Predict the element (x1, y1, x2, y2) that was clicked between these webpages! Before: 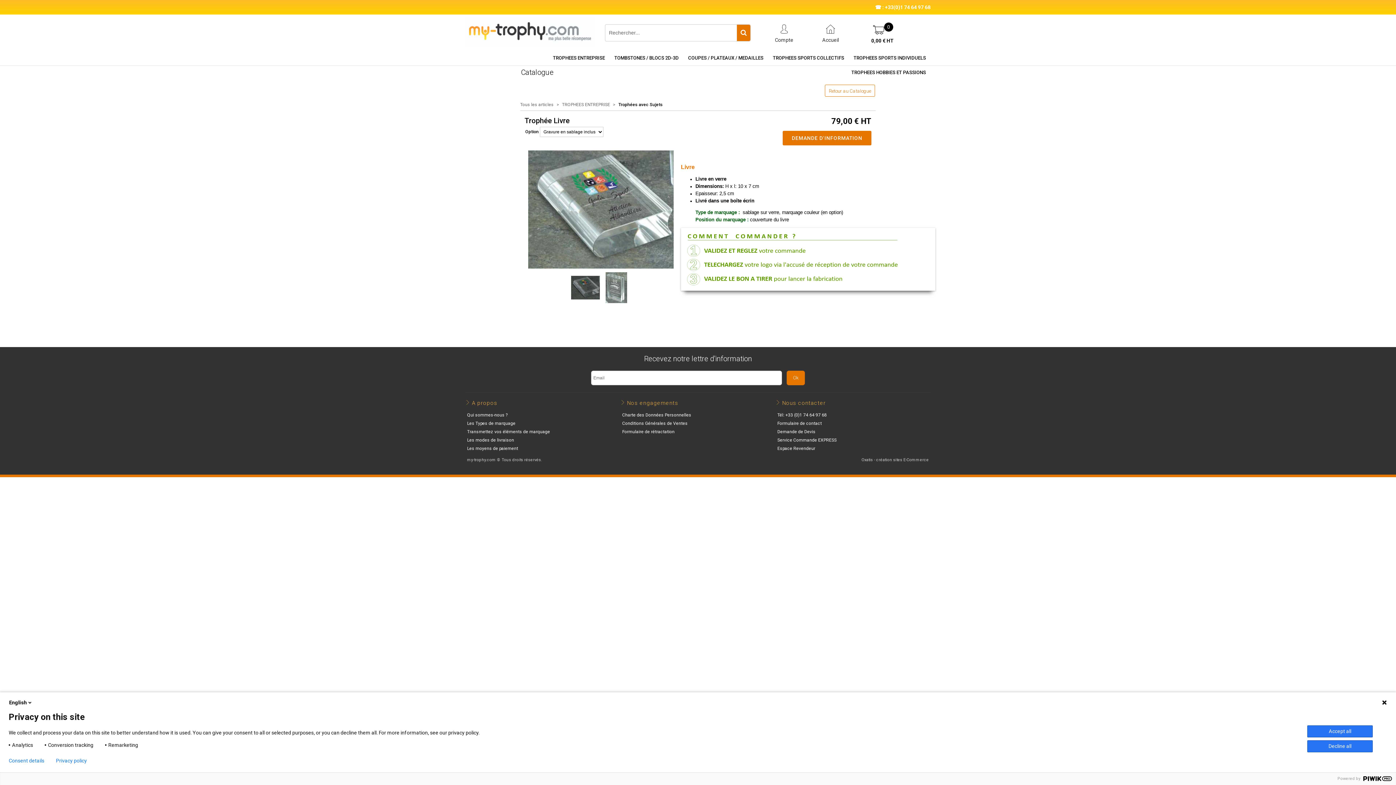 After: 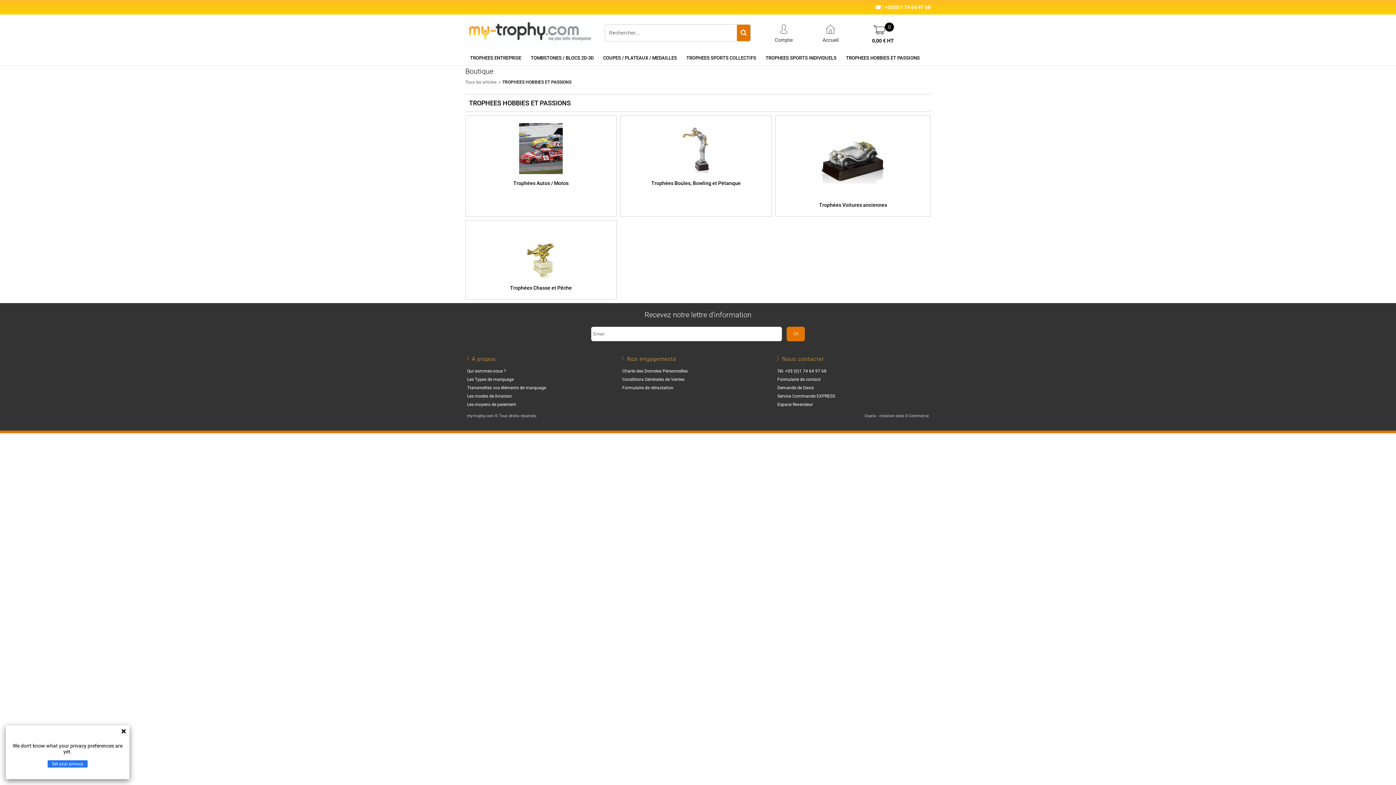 Action: label: TROPHEES HOBBIES ET PASSIONS bbox: (846, 65, 930, 80)